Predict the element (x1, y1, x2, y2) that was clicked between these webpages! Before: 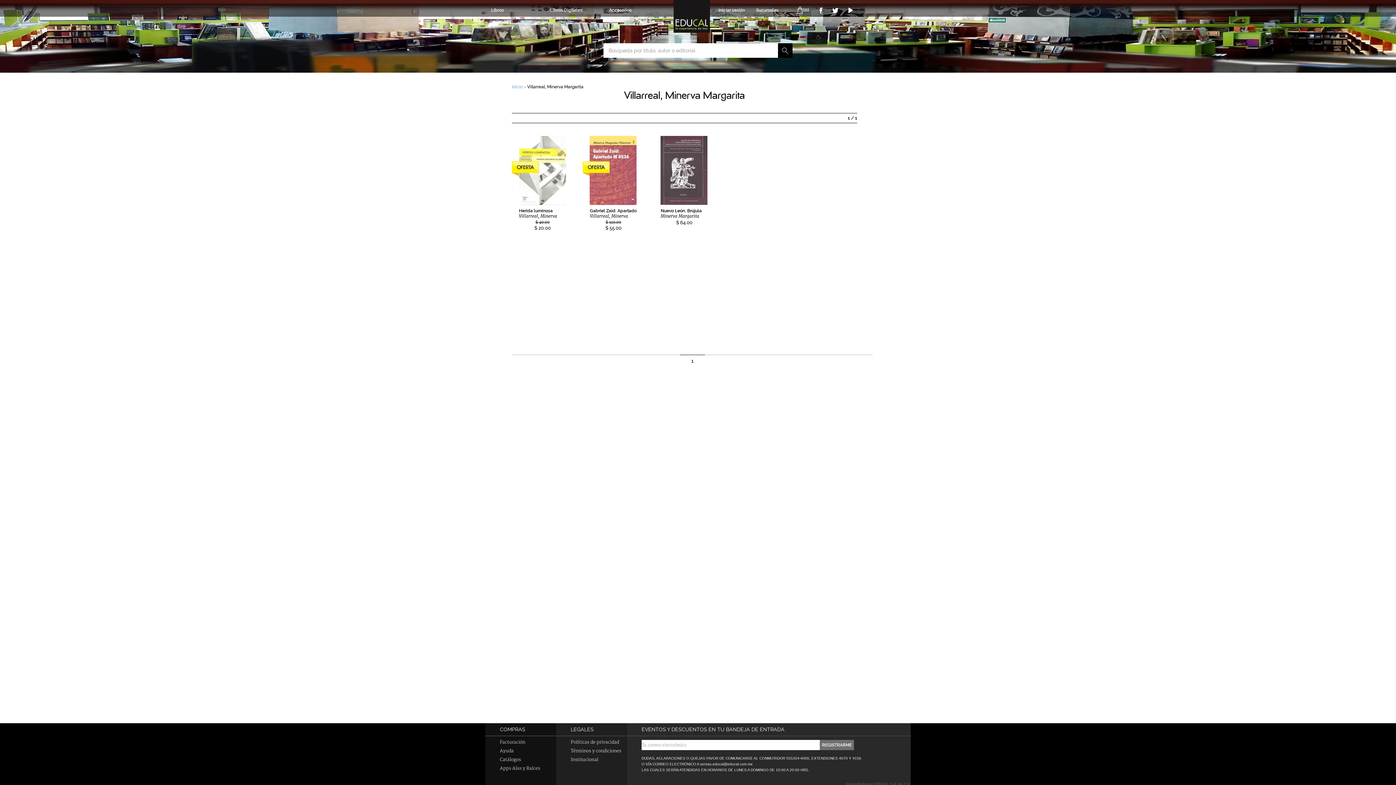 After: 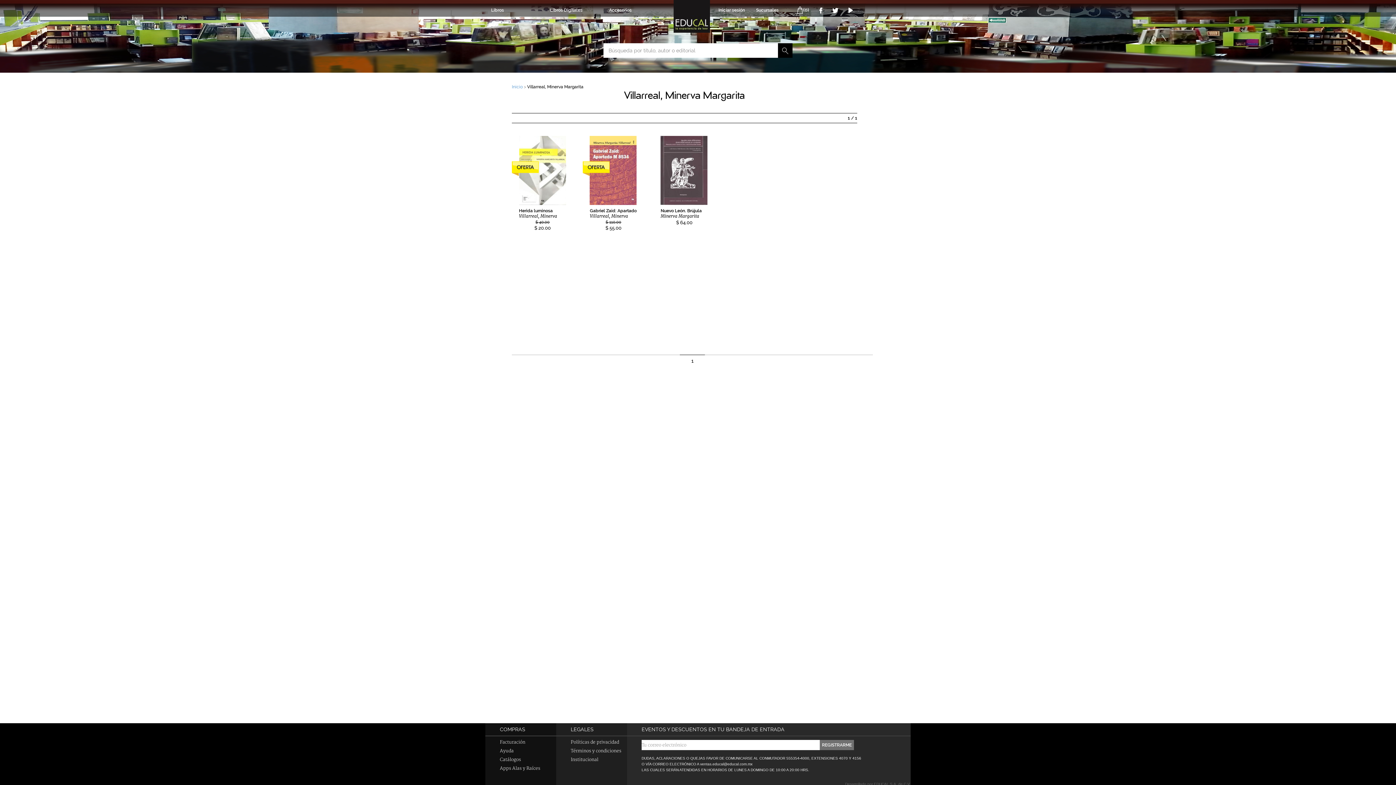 Action: bbox: (827, 4, 843, 16)